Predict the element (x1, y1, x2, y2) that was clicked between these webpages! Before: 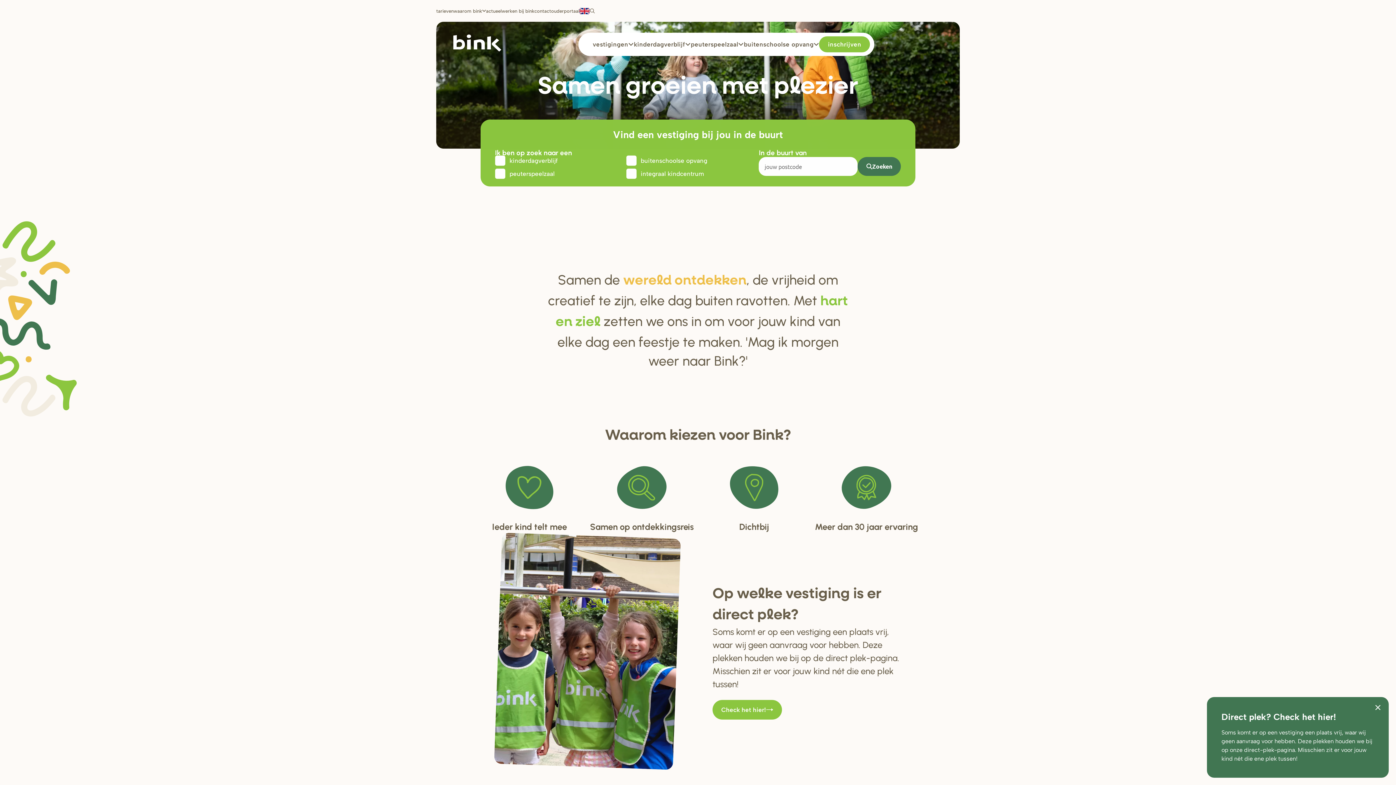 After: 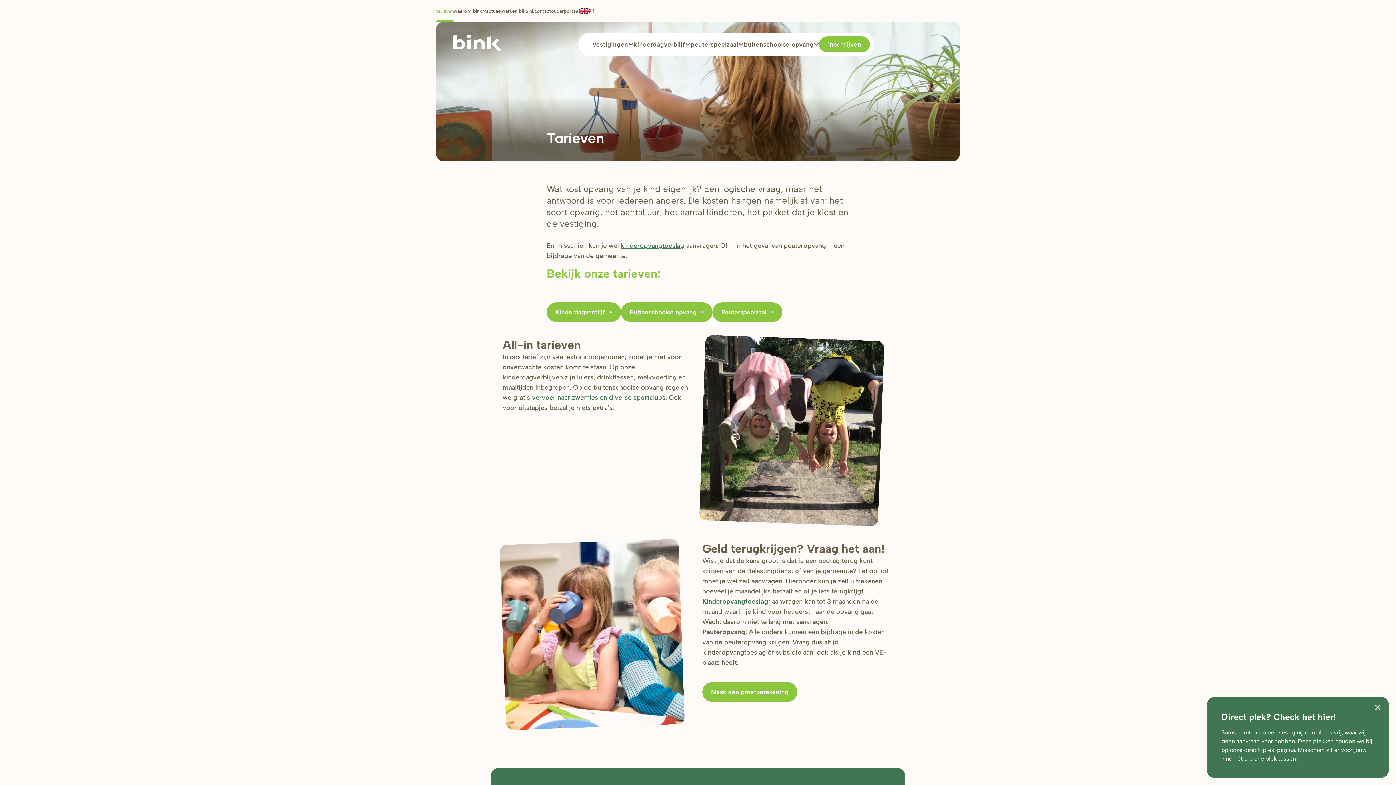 Action: bbox: (436, 0, 453, 21) label: tarieven